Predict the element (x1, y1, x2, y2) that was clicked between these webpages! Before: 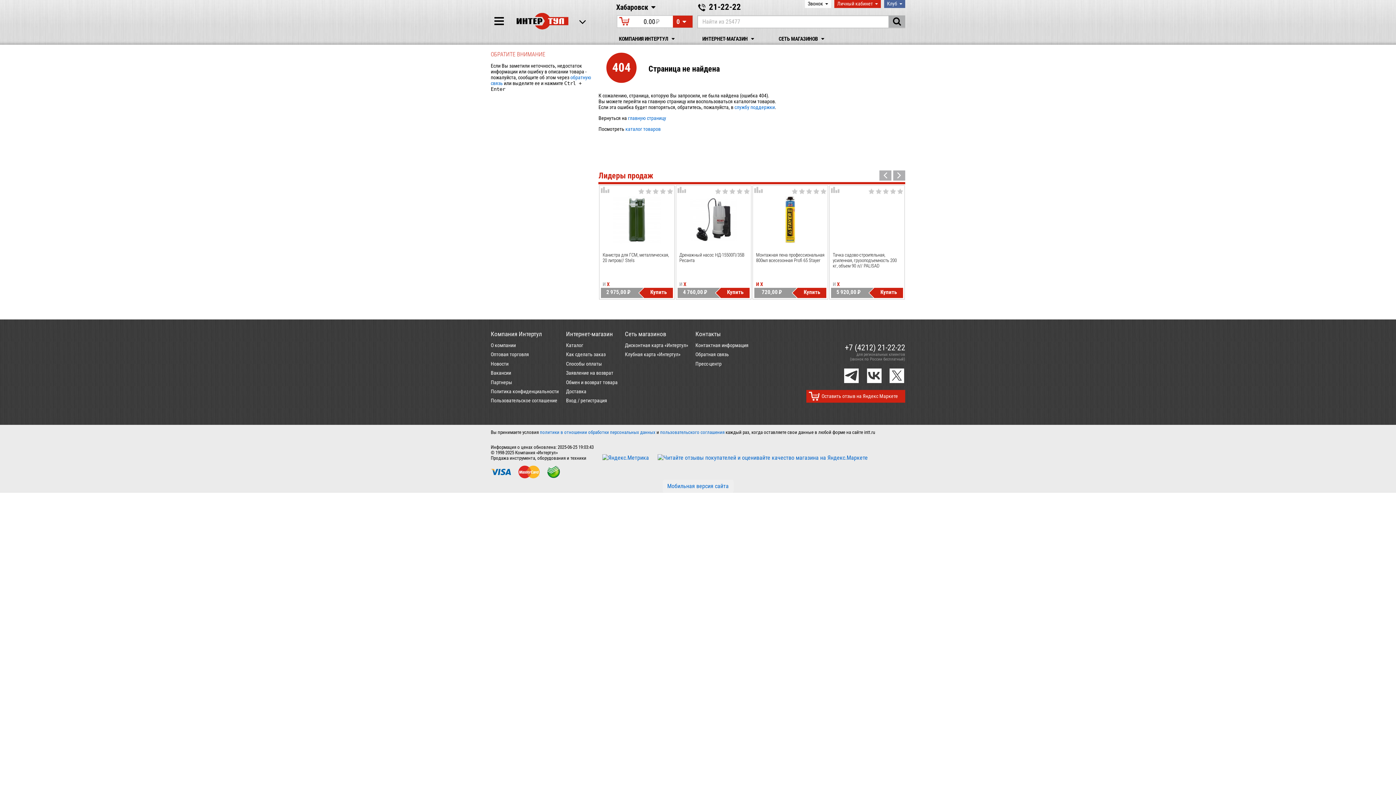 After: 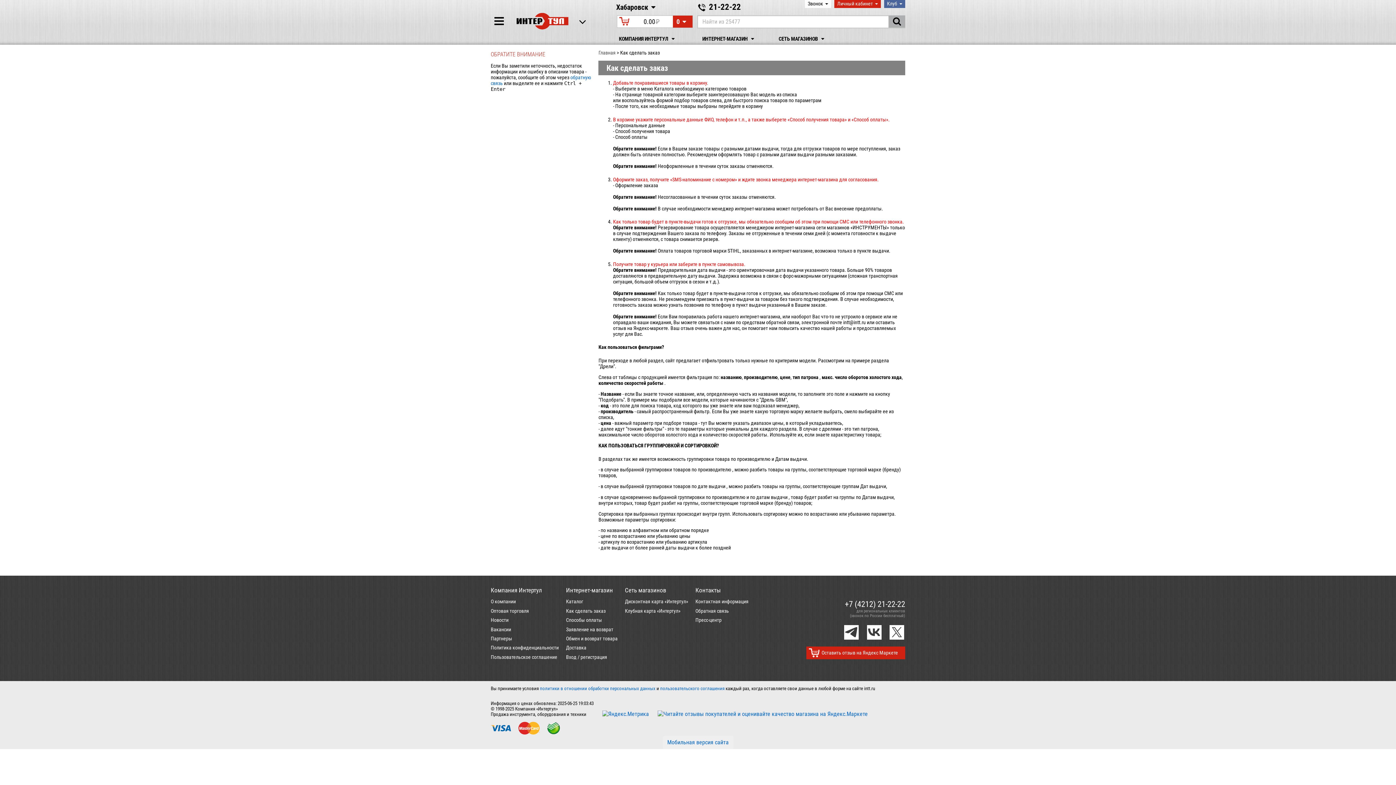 Action: label: Как сделать заказ bbox: (566, 351, 605, 357)